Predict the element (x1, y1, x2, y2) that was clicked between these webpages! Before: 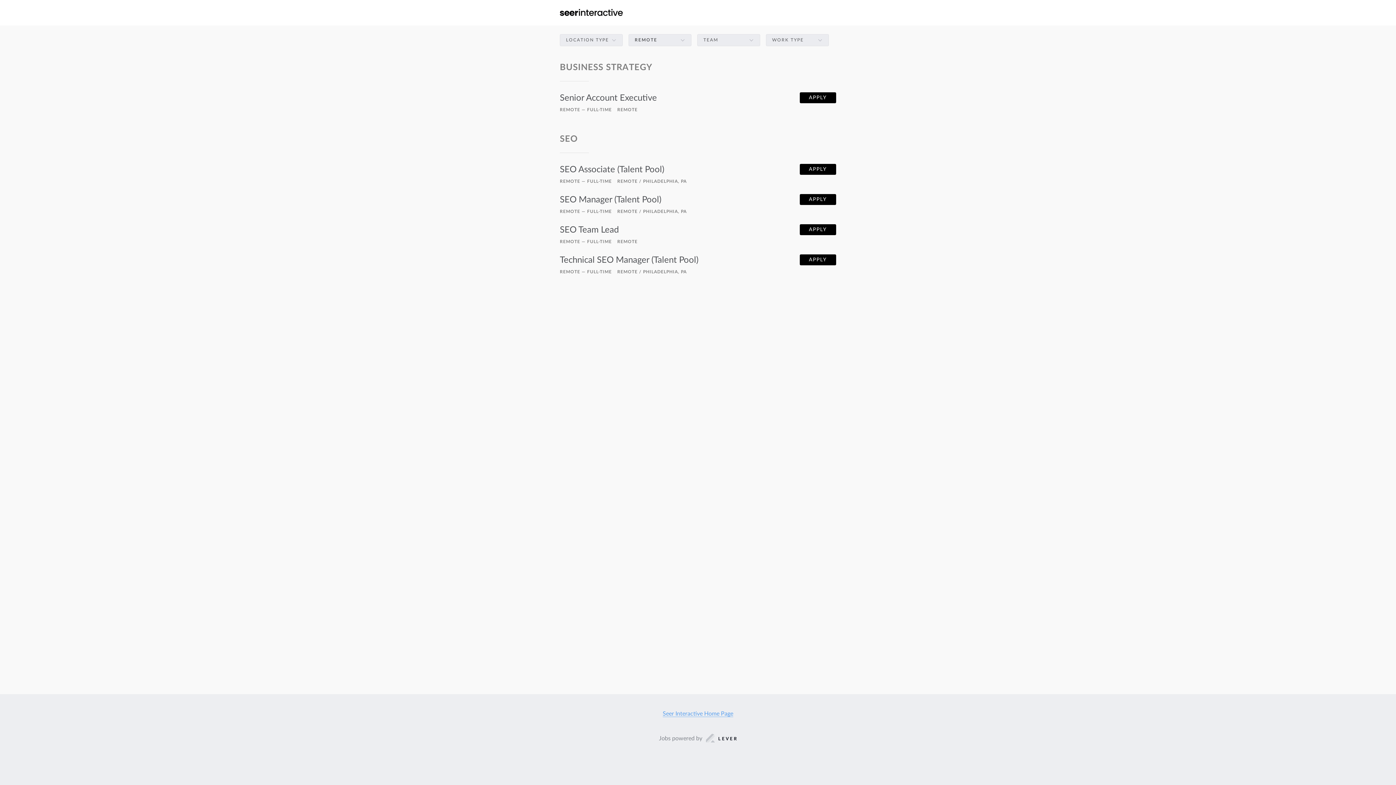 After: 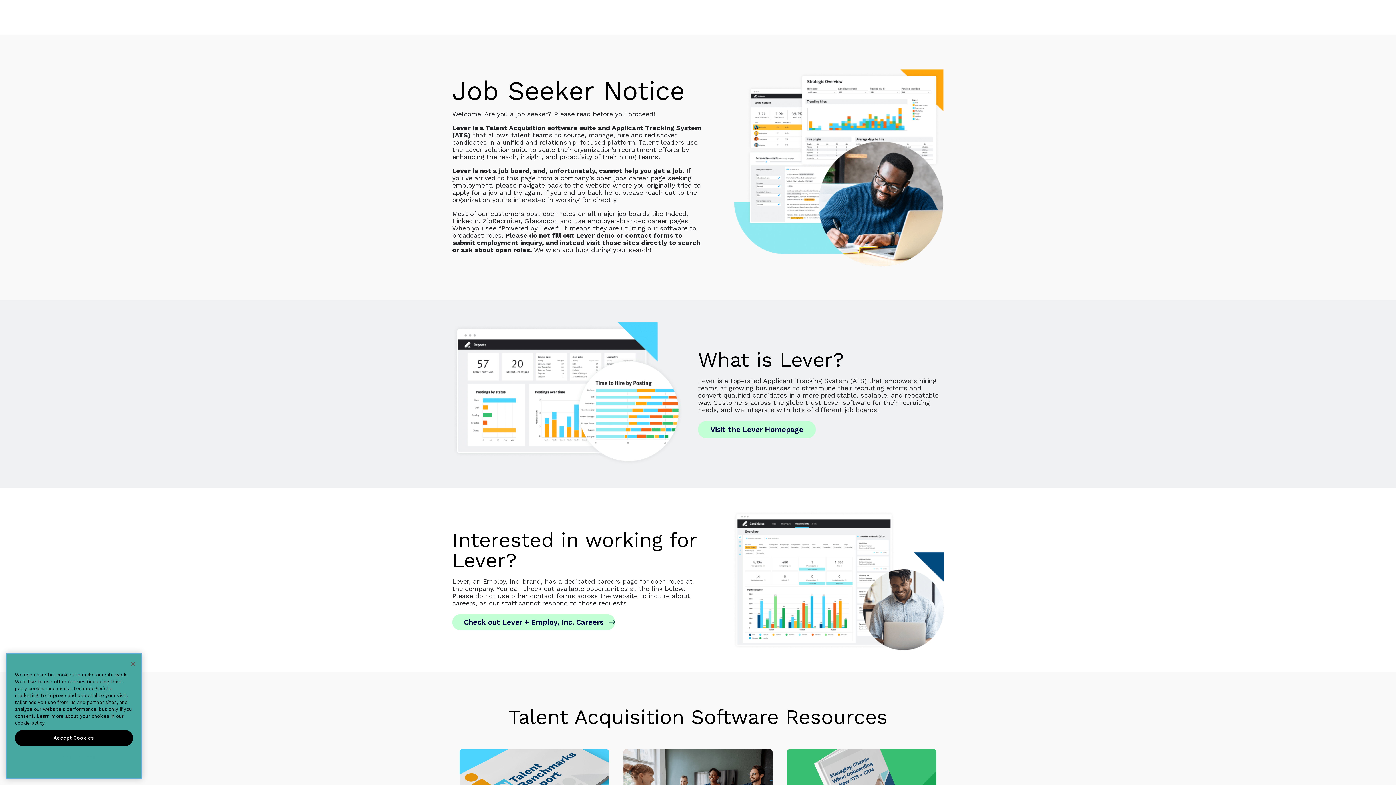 Action: label: Jobs powered by bbox: (659, 733, 737, 744)